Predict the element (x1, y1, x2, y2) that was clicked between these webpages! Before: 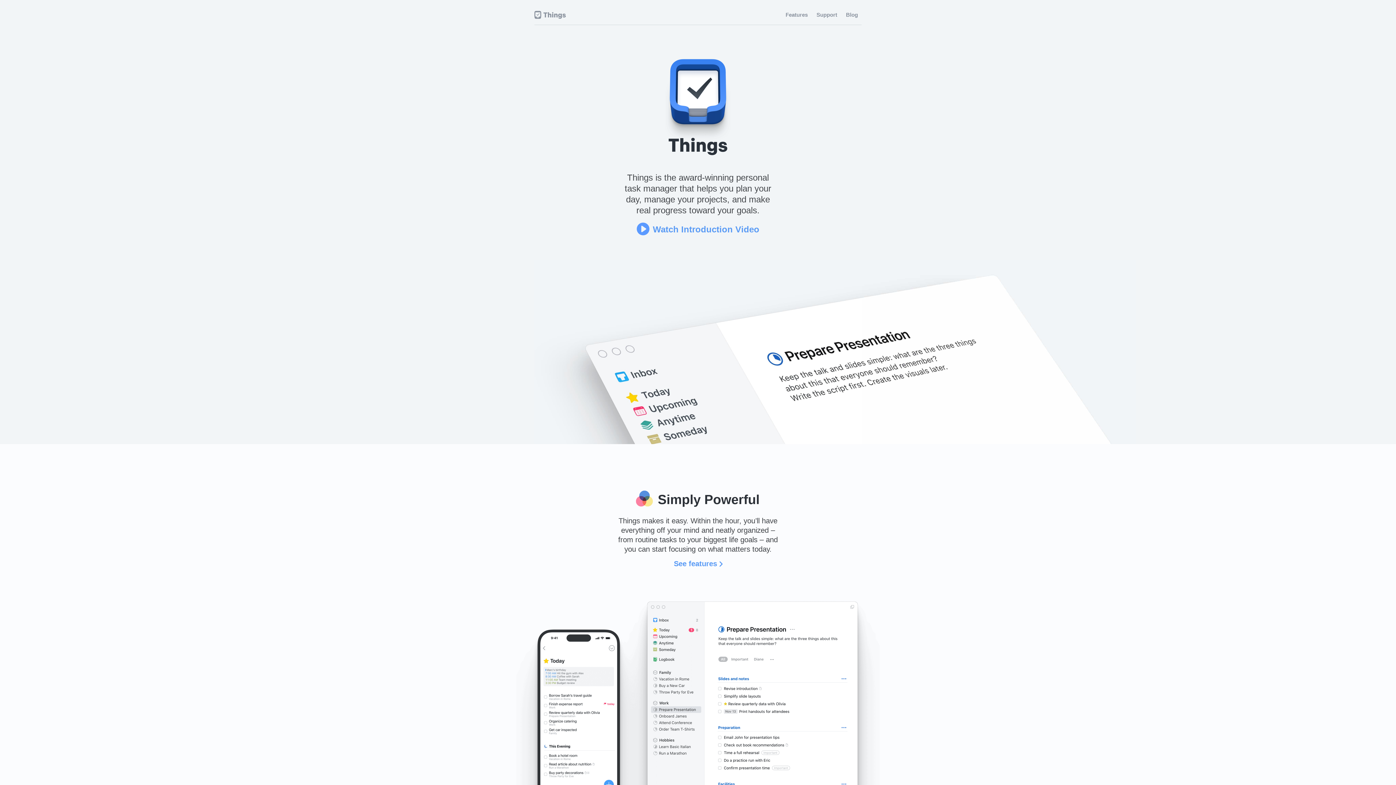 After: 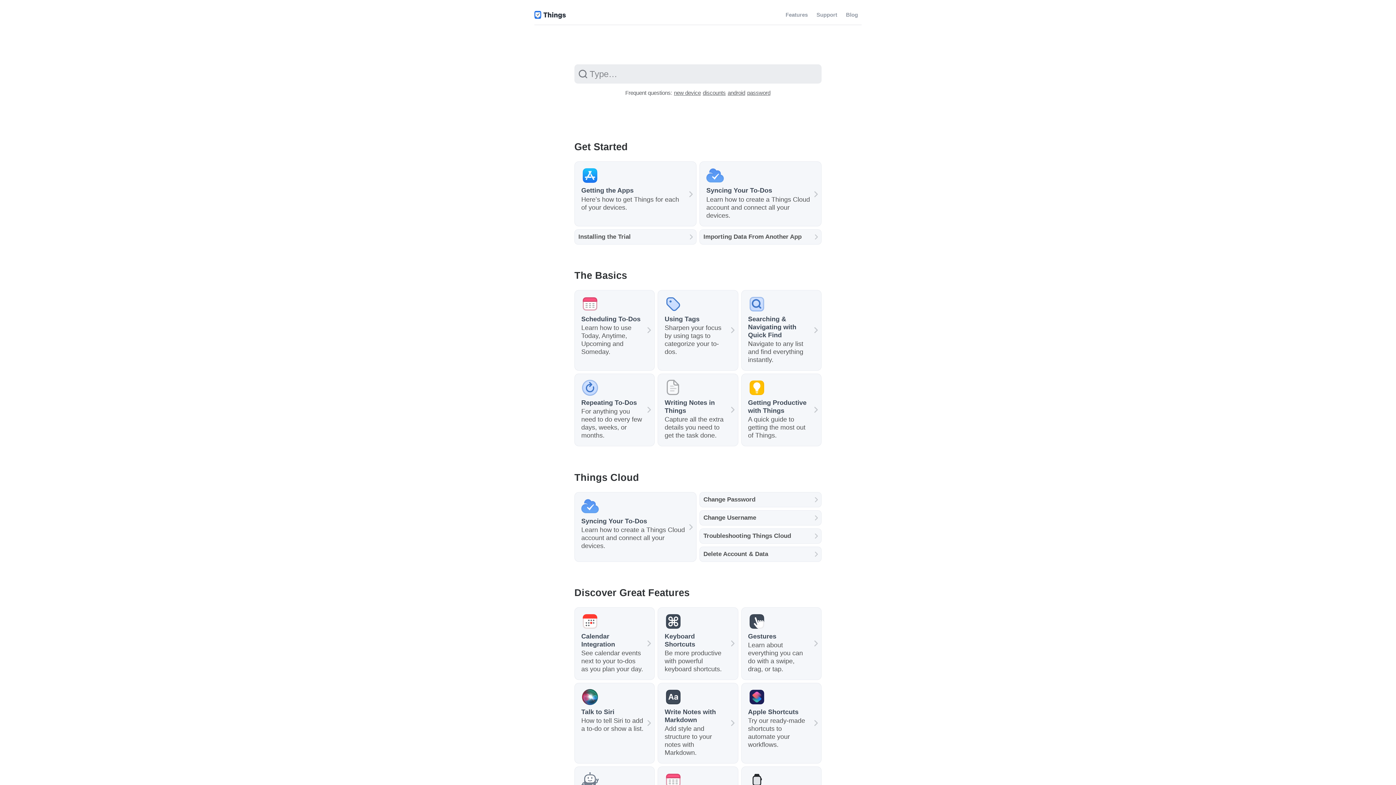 Action: bbox: (814, 9, 839, 20) label: Support